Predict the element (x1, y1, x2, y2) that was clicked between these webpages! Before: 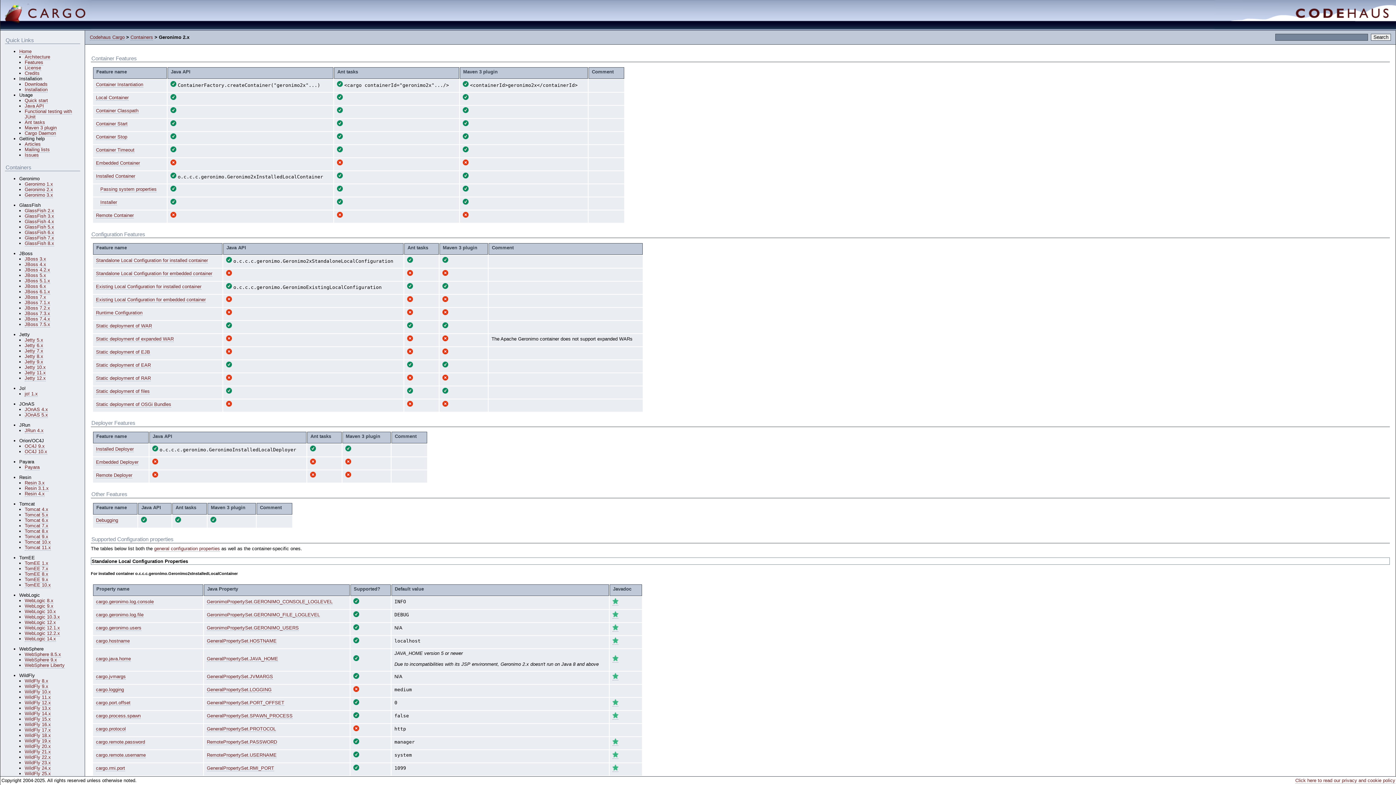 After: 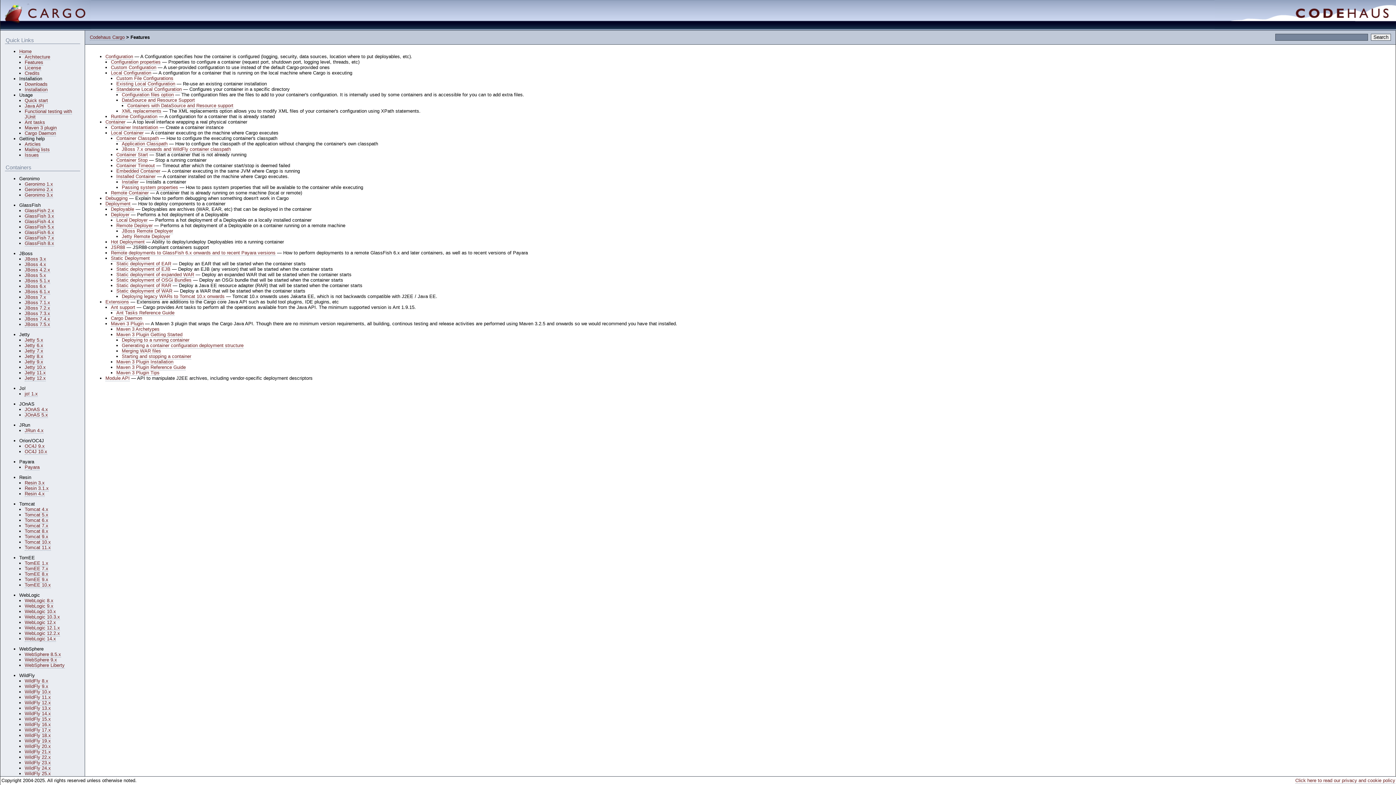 Action: label: Features bbox: (24, 59, 43, 65)